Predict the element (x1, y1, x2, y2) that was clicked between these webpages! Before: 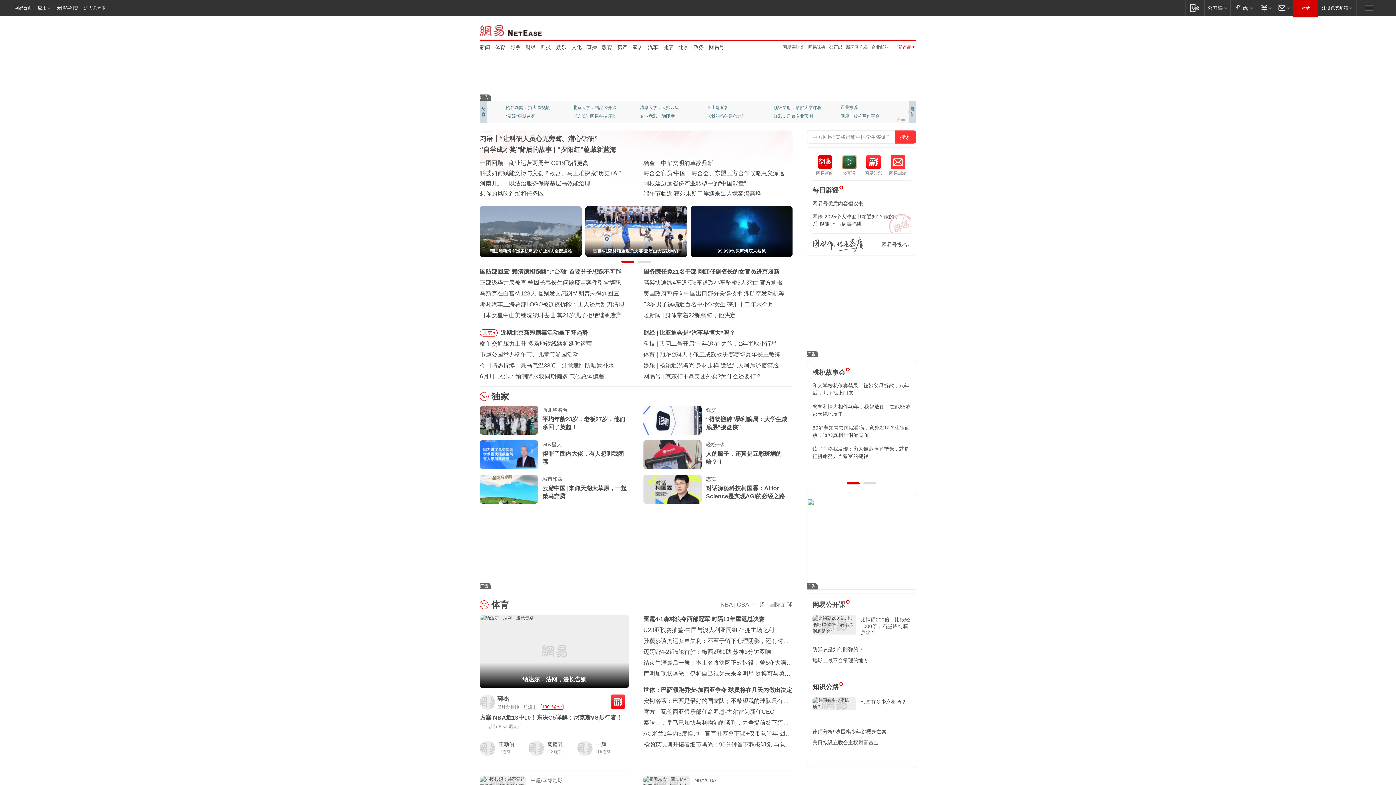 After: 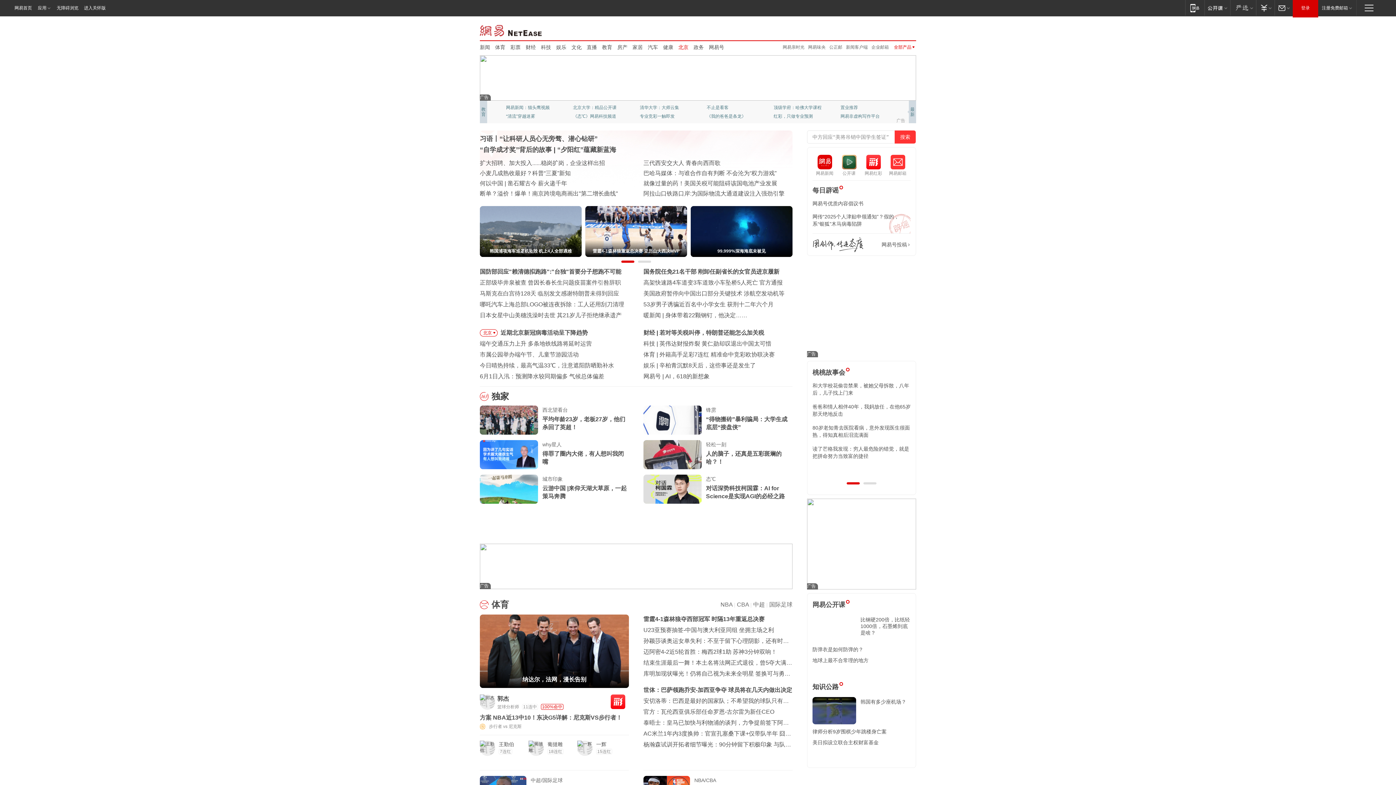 Action: bbox: (678, 43, 688, 50) label: 北京